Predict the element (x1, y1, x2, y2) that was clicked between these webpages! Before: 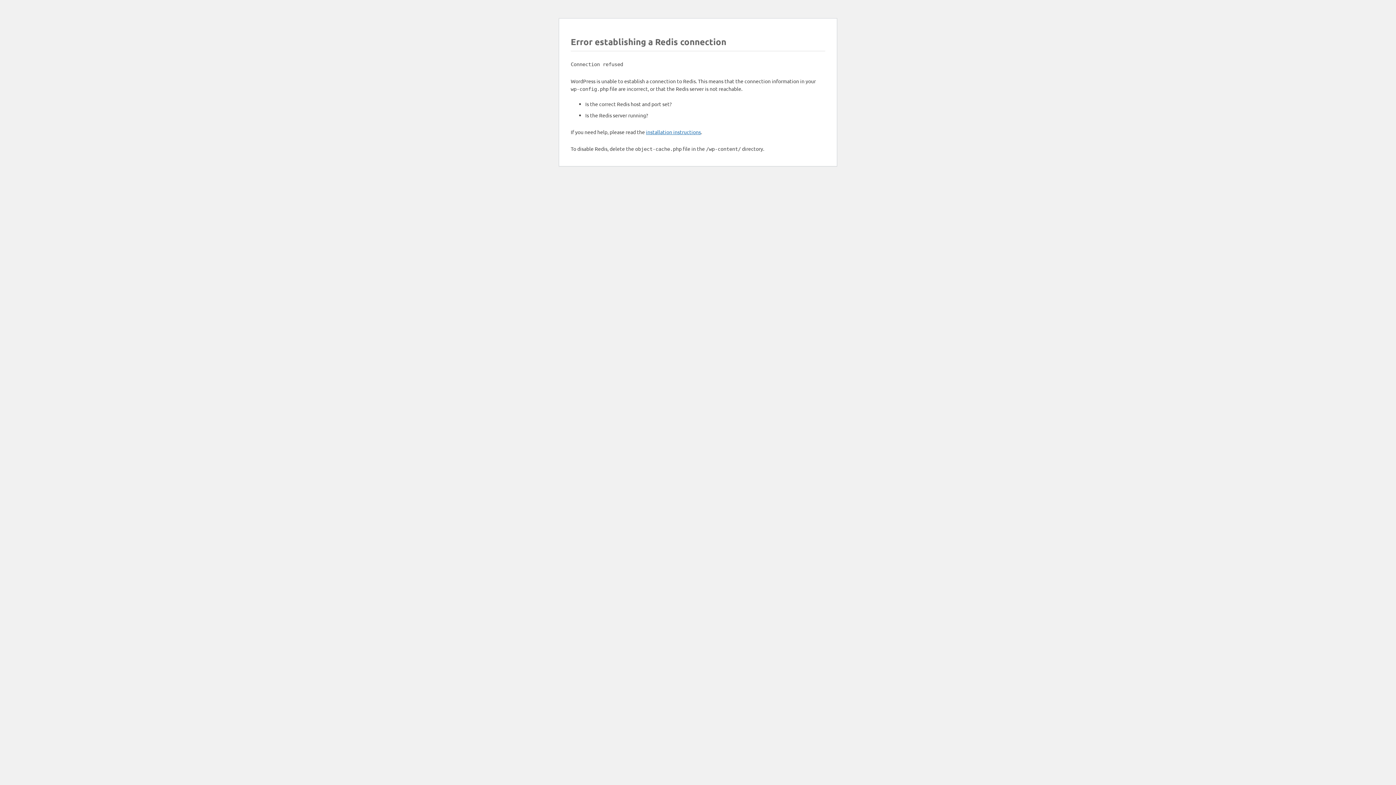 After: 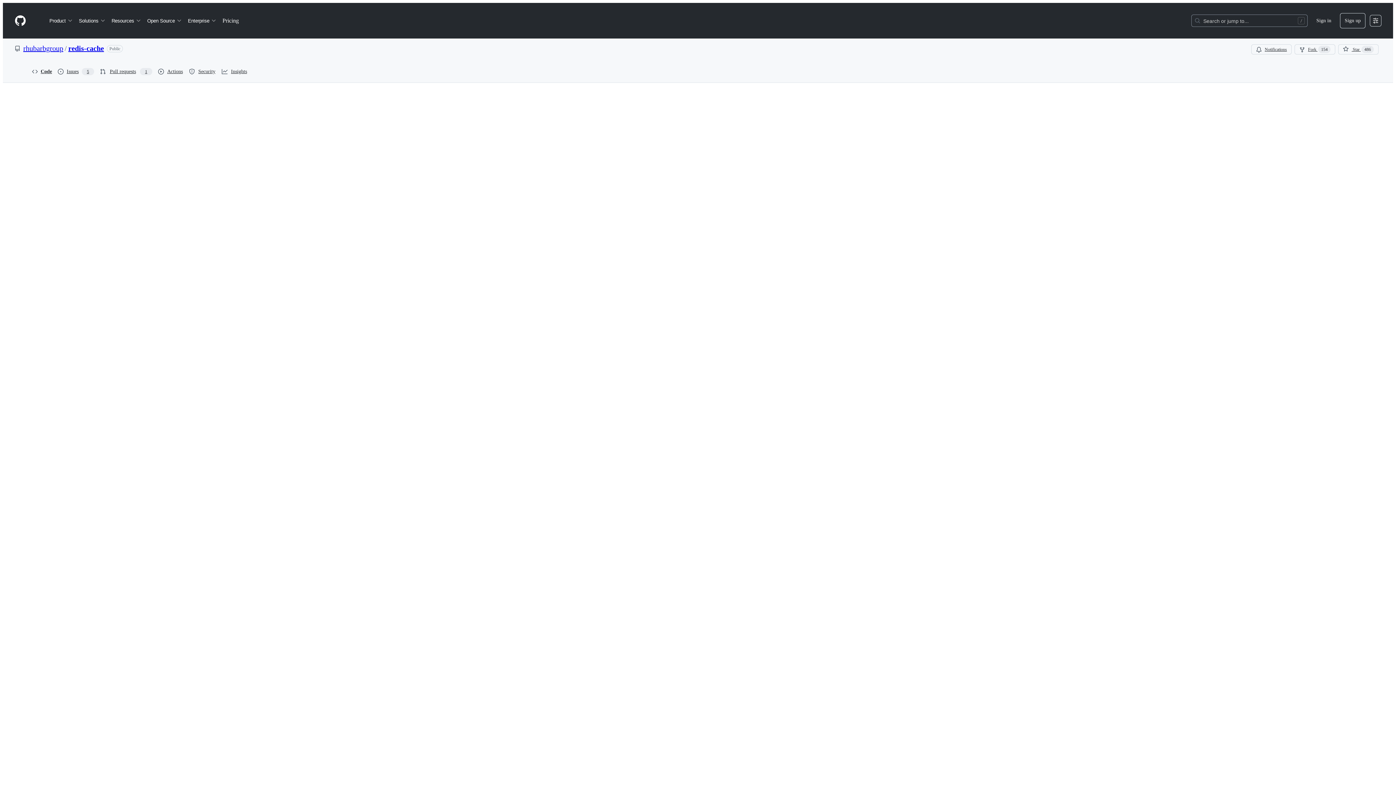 Action: bbox: (646, 128, 701, 135) label: installation instructions